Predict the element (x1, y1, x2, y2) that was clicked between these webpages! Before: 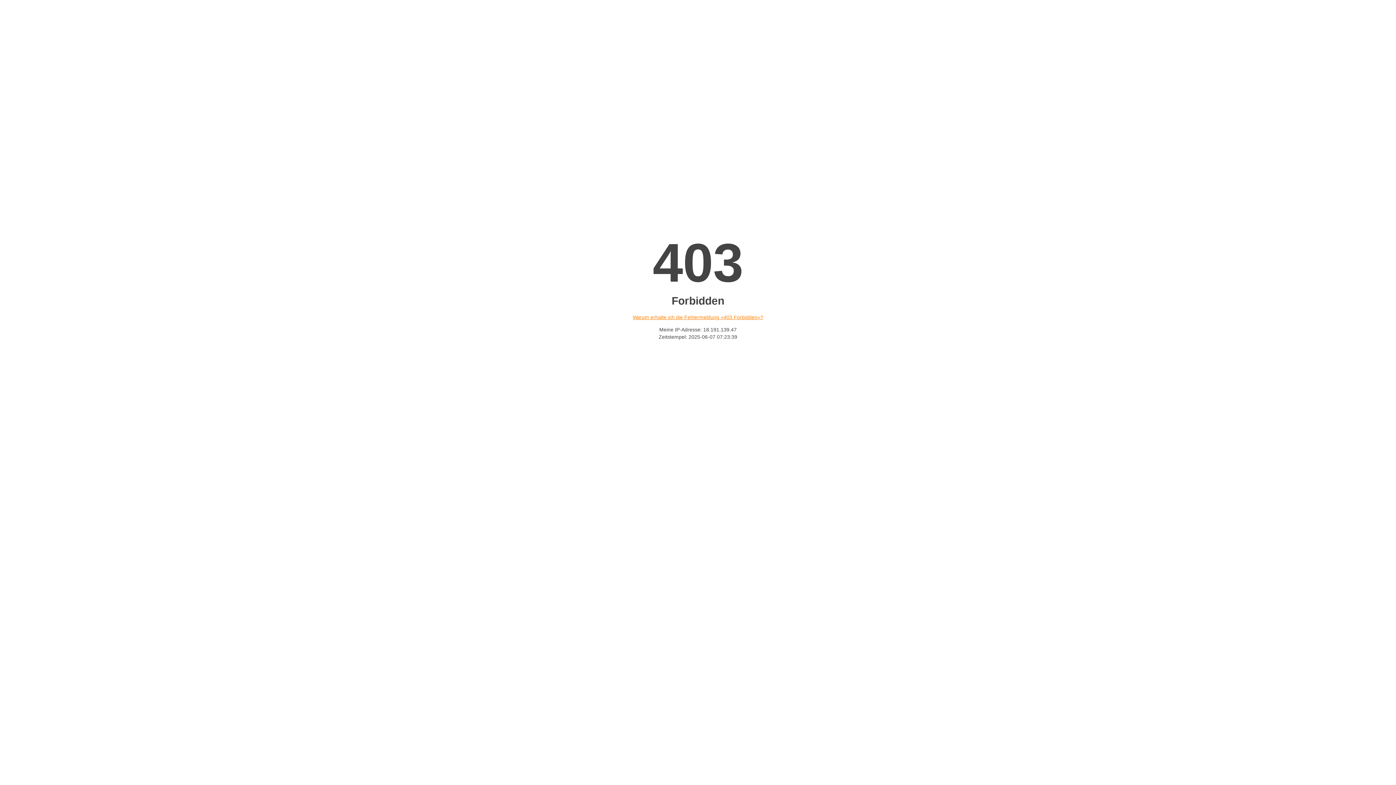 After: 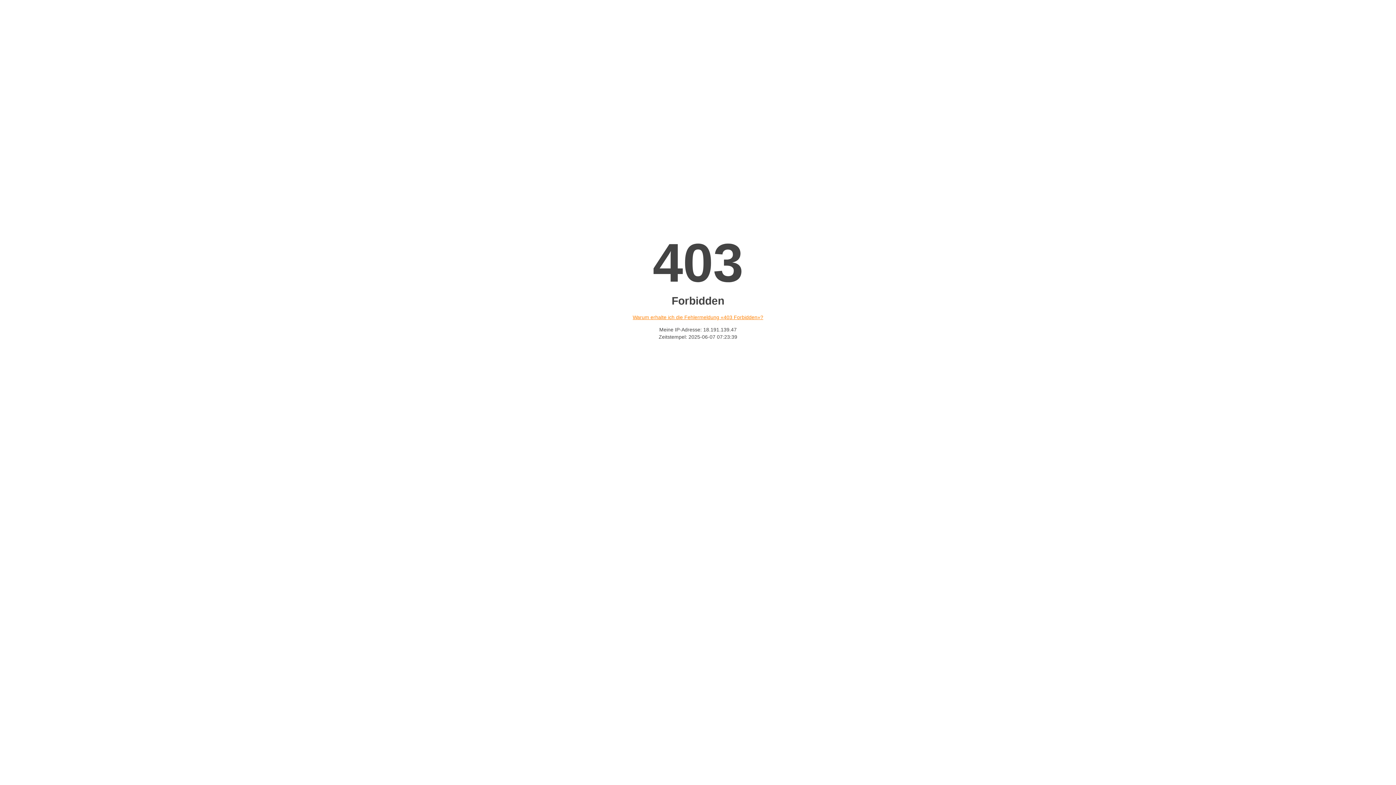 Action: bbox: (632, 314, 763, 320) label: Warum erhalte ich die Fehlermeldung «403 Forbidden»?